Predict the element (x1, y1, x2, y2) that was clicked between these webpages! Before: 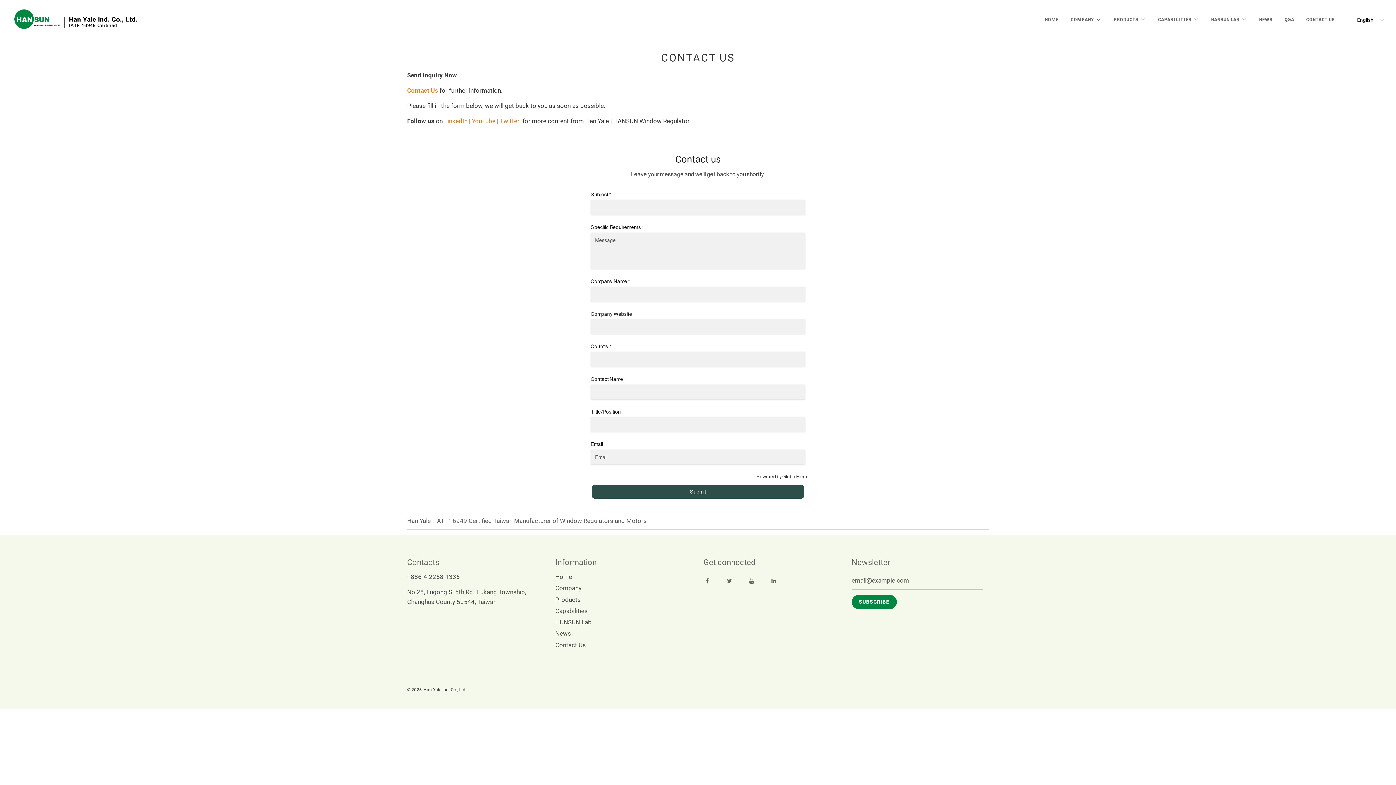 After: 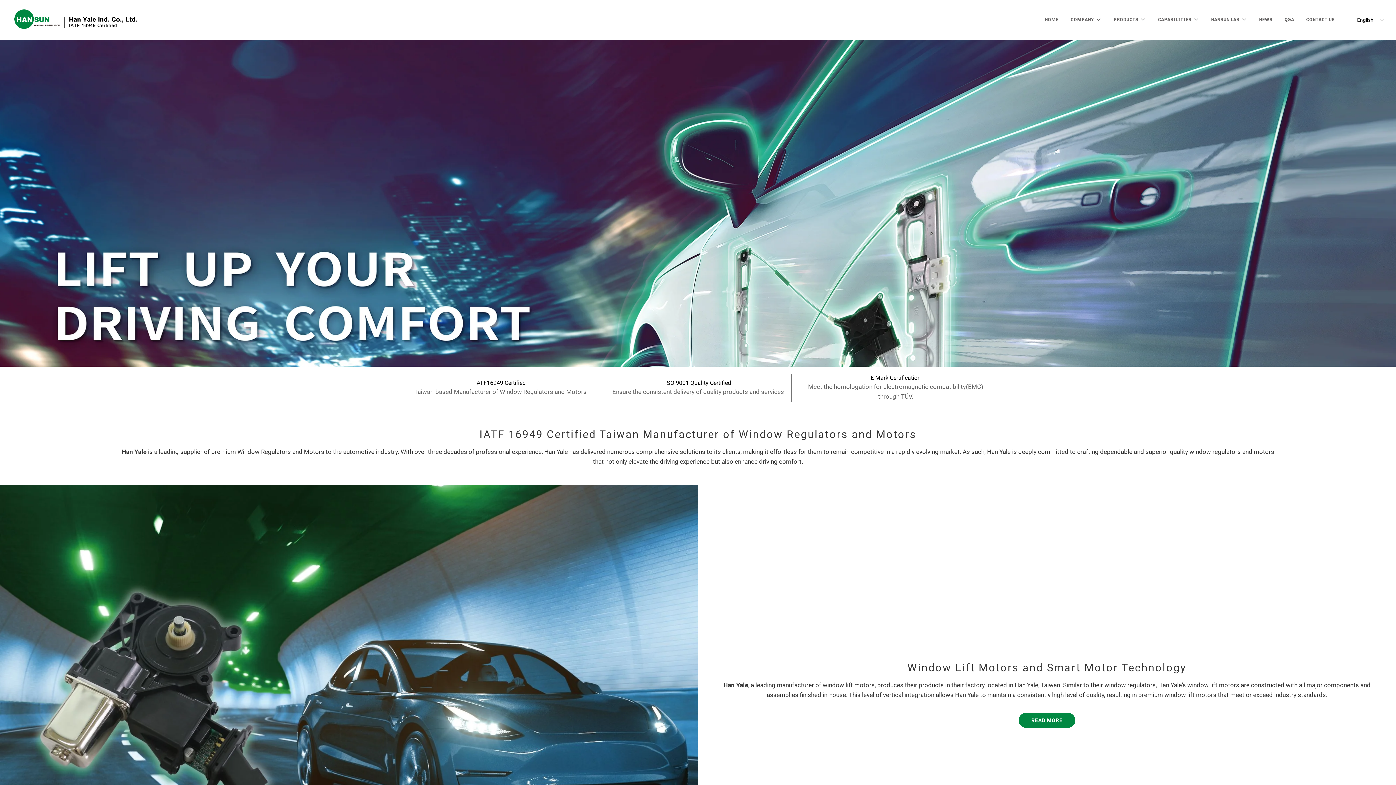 Action: label: © 2025, Han Yale Ind. Co., Ltd. bbox: (407, 687, 466, 692)